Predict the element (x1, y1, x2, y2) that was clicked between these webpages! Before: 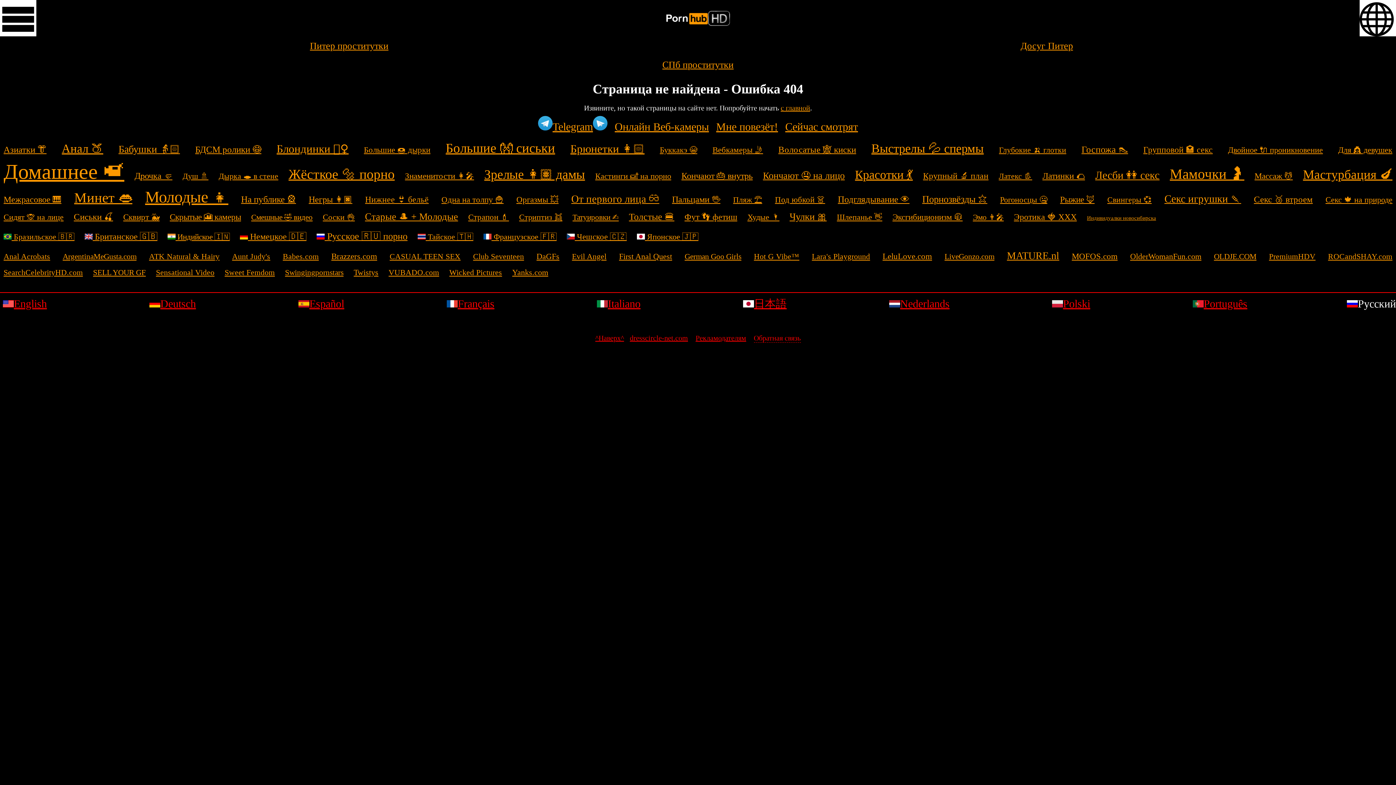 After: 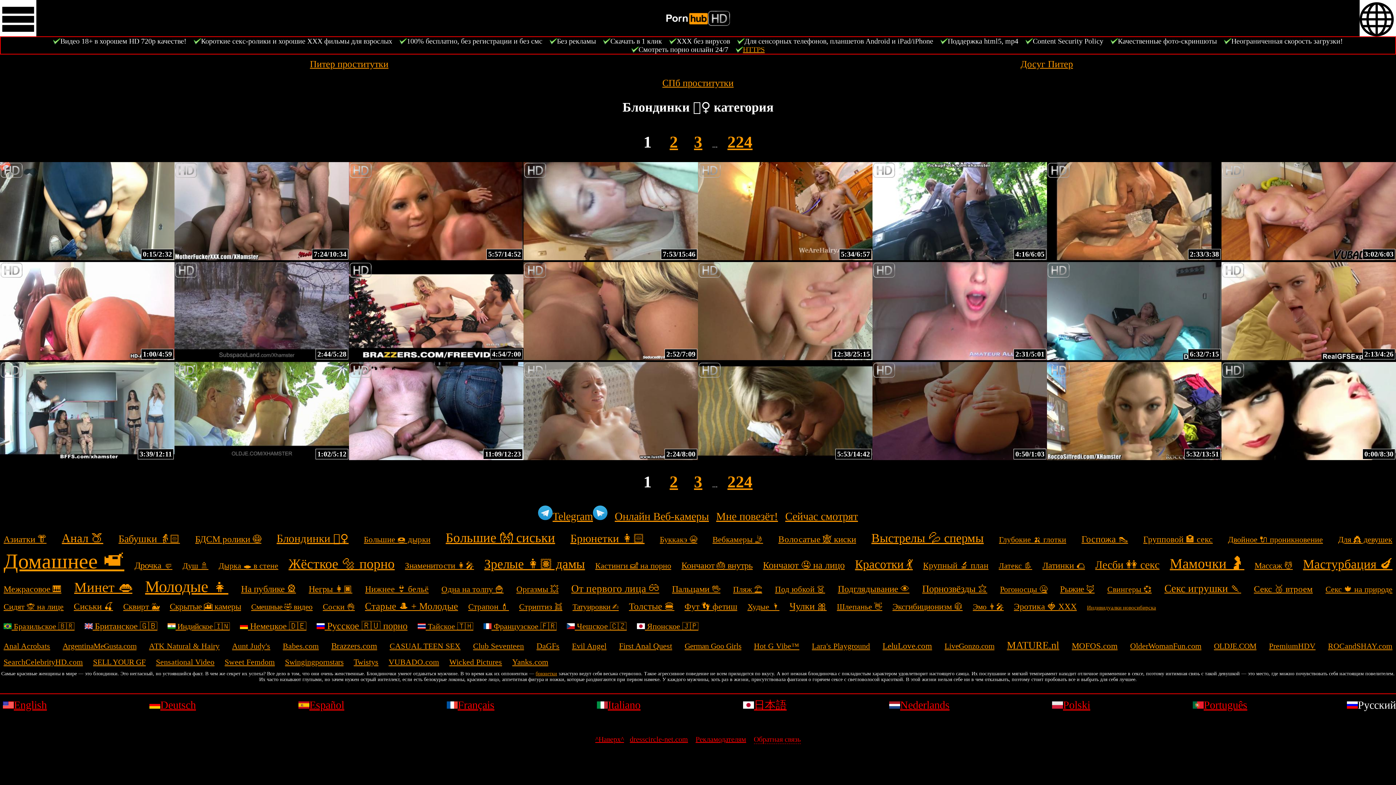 Action: bbox: (276, 142, 348, 155) label: Блондинки 👱‍♀